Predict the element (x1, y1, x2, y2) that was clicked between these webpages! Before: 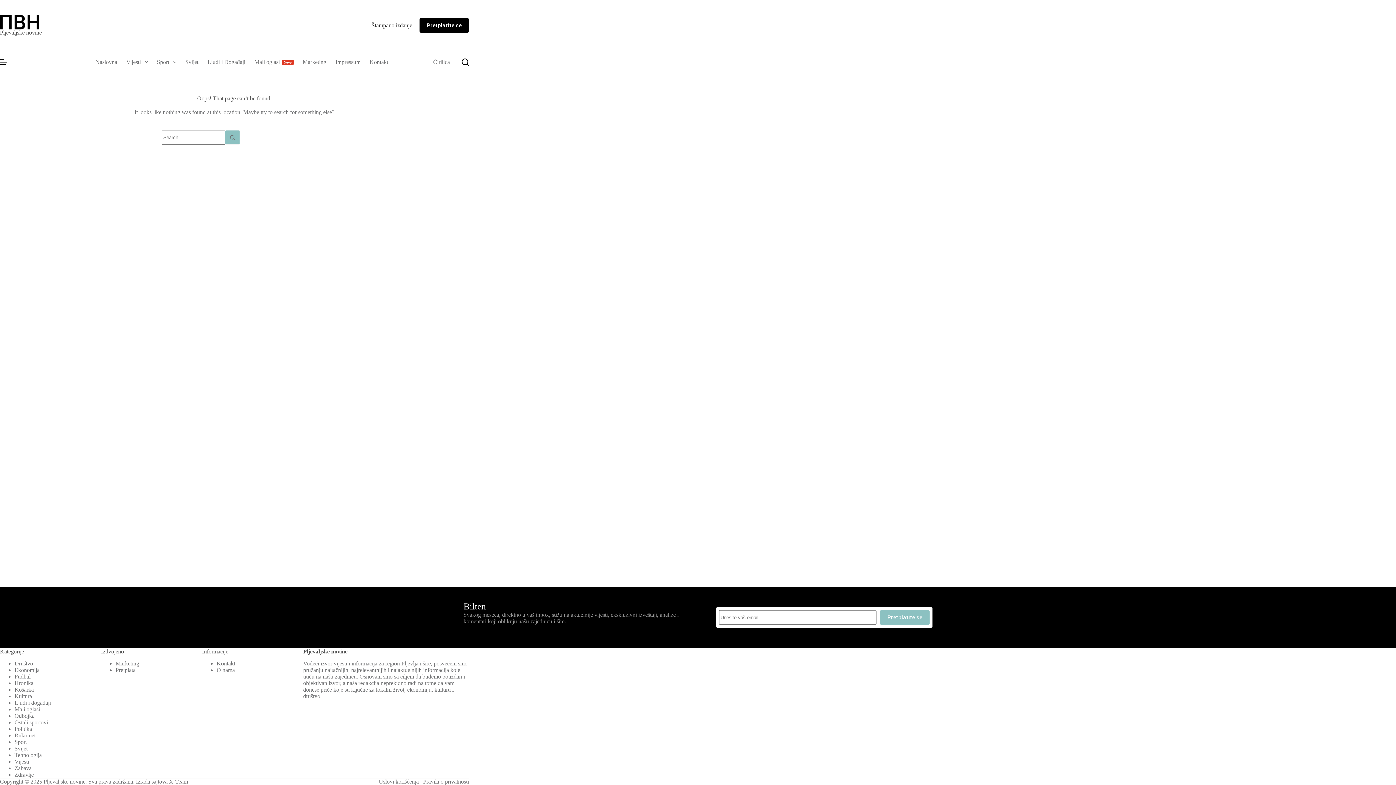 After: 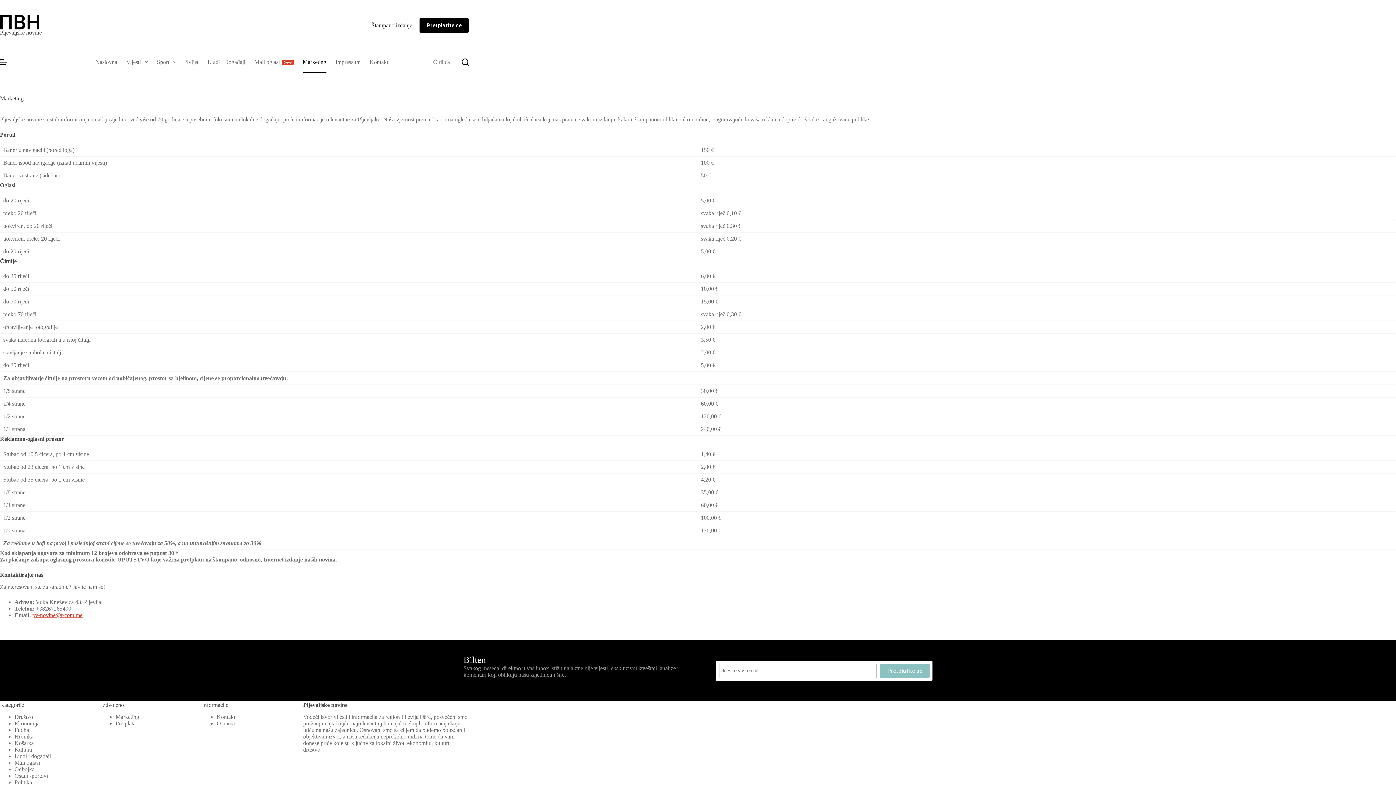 Action: bbox: (115, 660, 139, 666) label: Marketing